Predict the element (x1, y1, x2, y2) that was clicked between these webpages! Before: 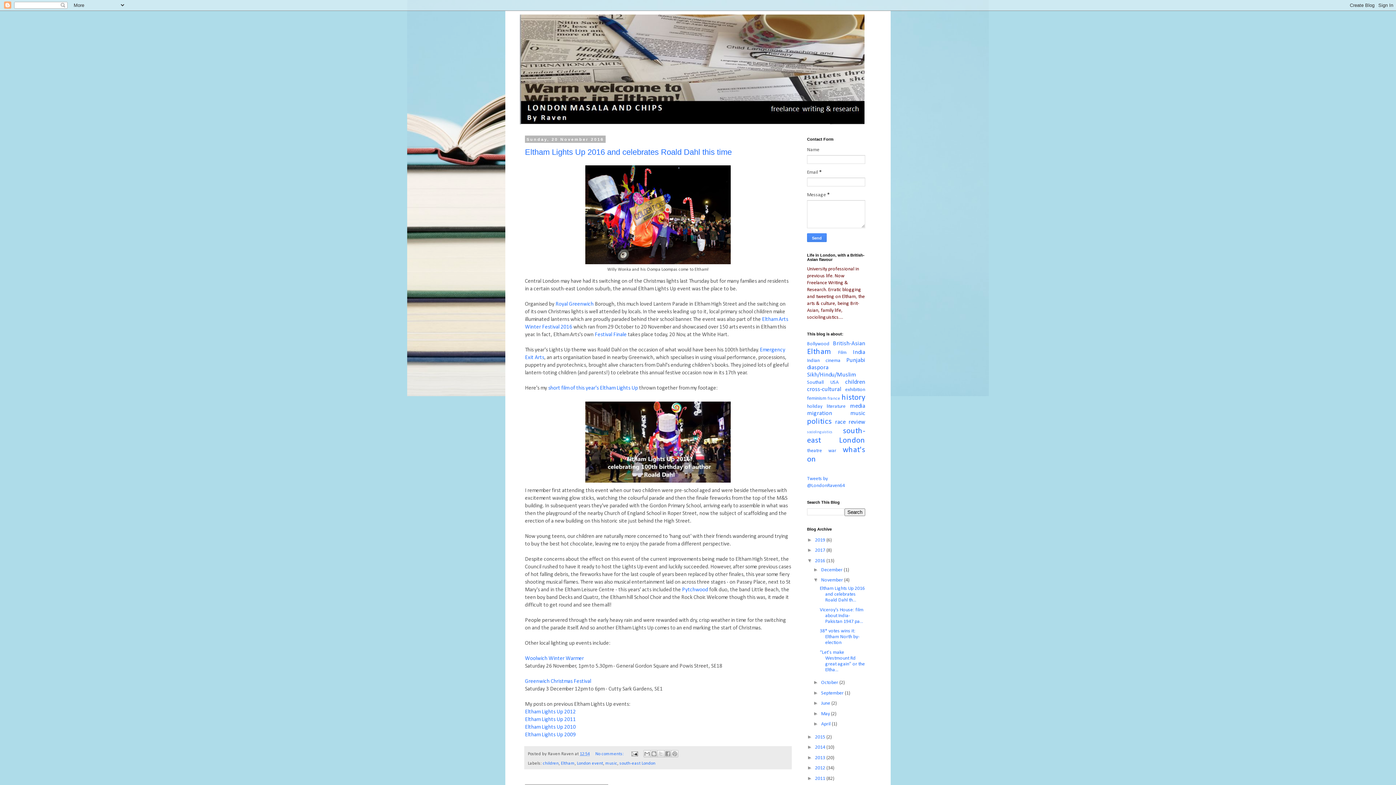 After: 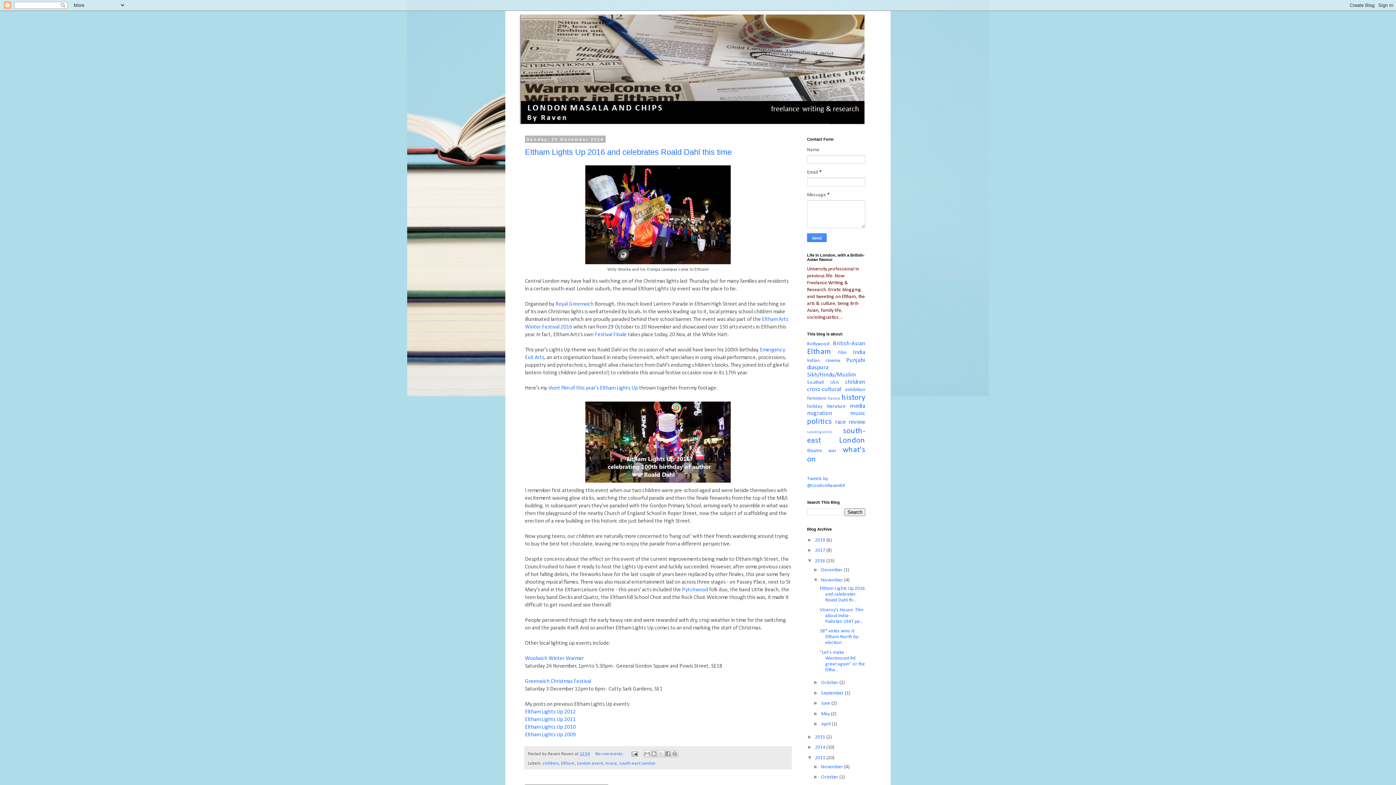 Action: bbox: (807, 754, 815, 760) label: ►  